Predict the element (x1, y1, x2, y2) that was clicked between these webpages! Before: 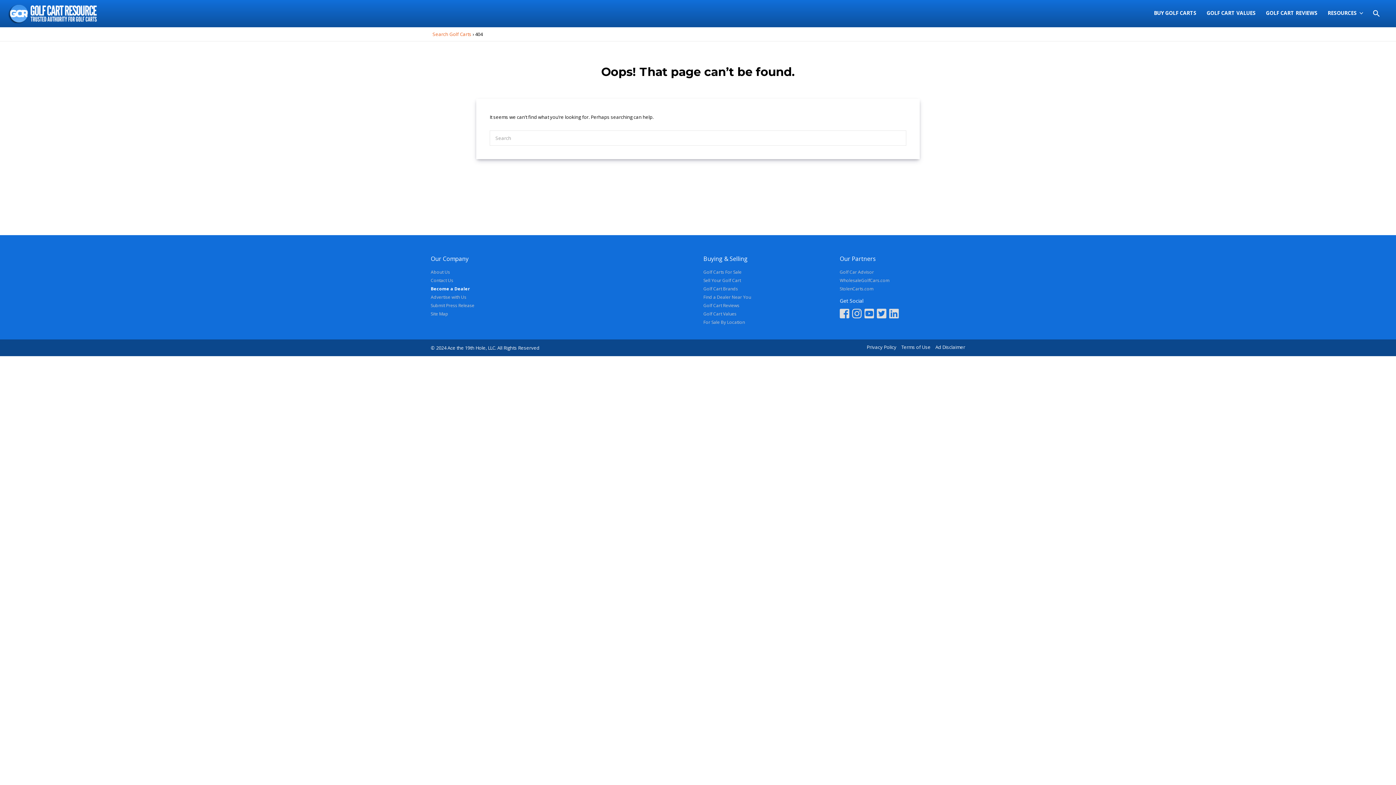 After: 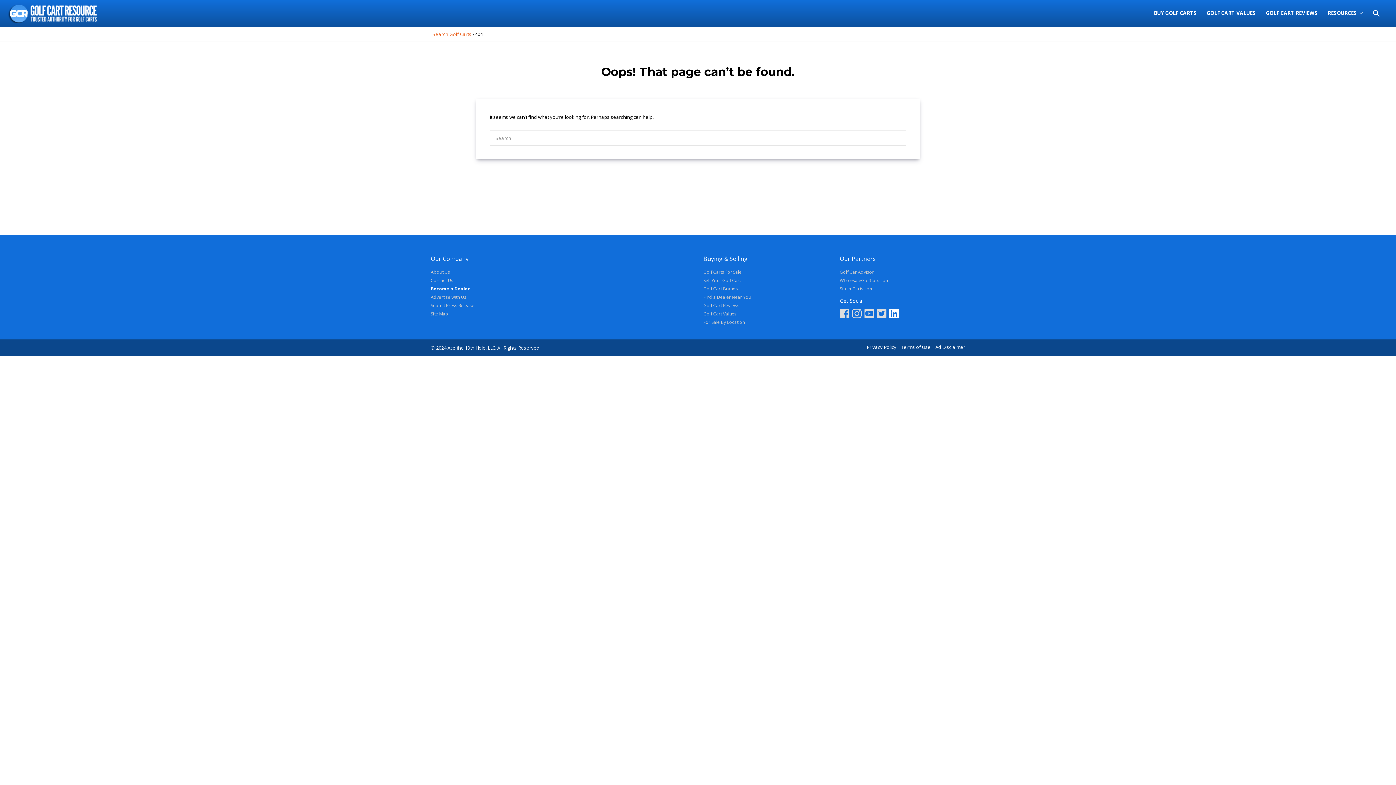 Action: bbox: (889, 306, 898, 321)